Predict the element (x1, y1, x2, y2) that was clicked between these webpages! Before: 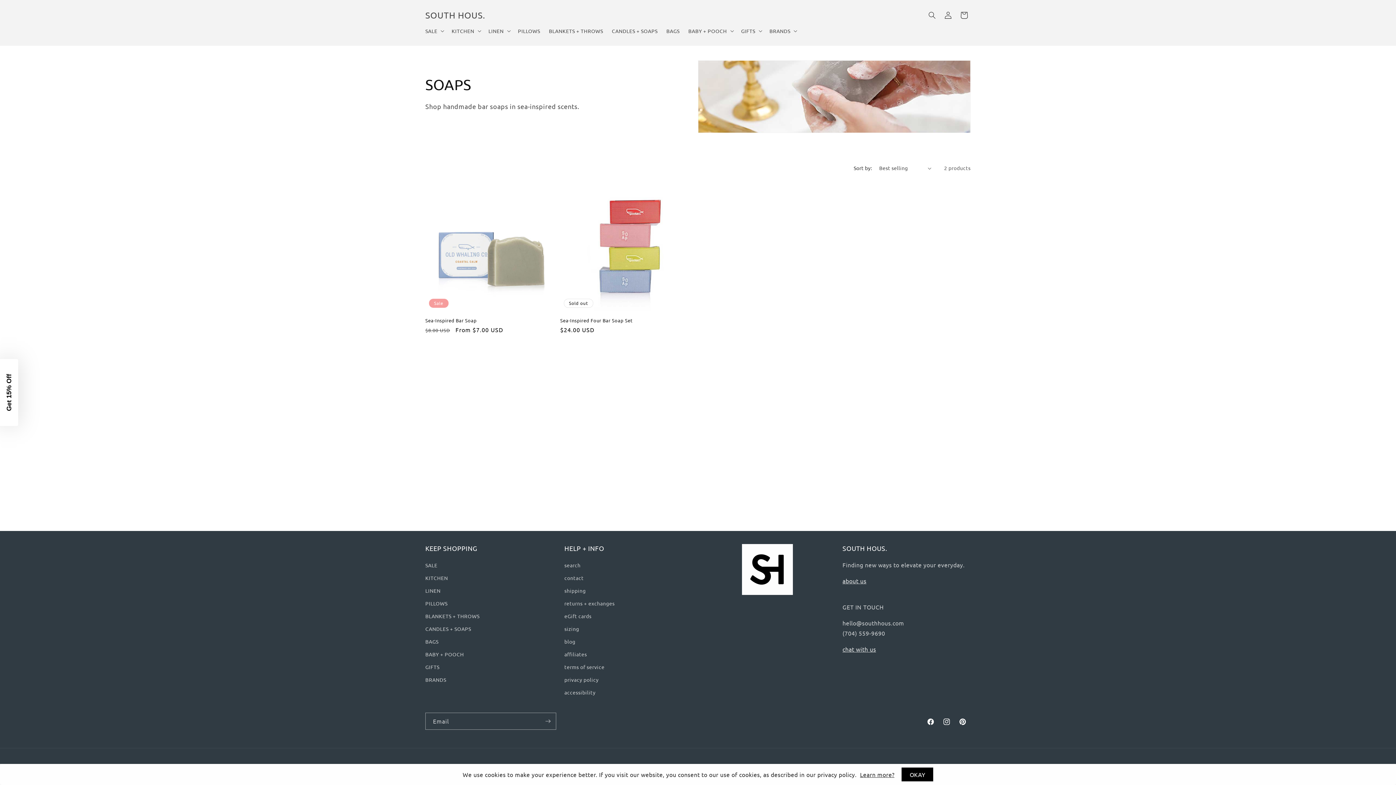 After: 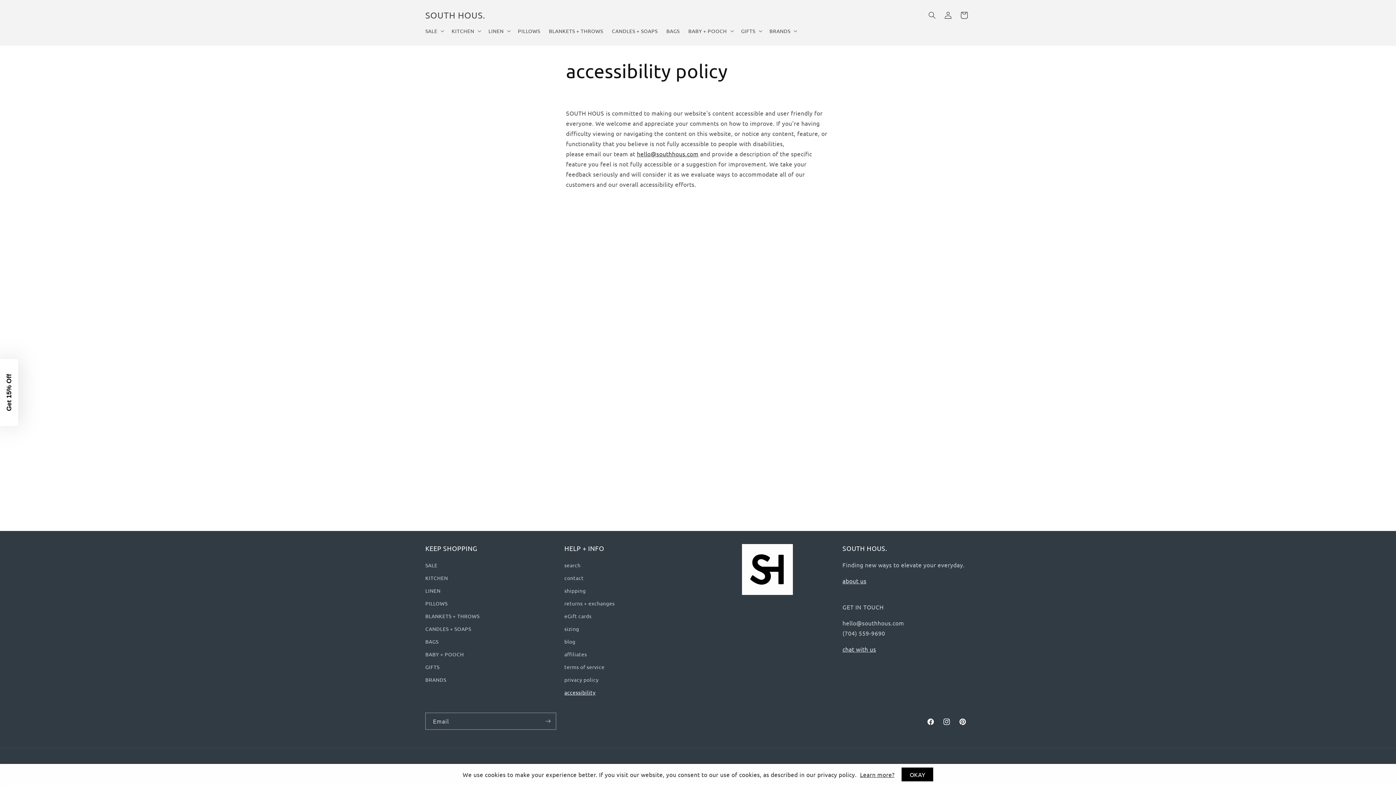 Action: bbox: (564, 686, 595, 699) label: accessibility